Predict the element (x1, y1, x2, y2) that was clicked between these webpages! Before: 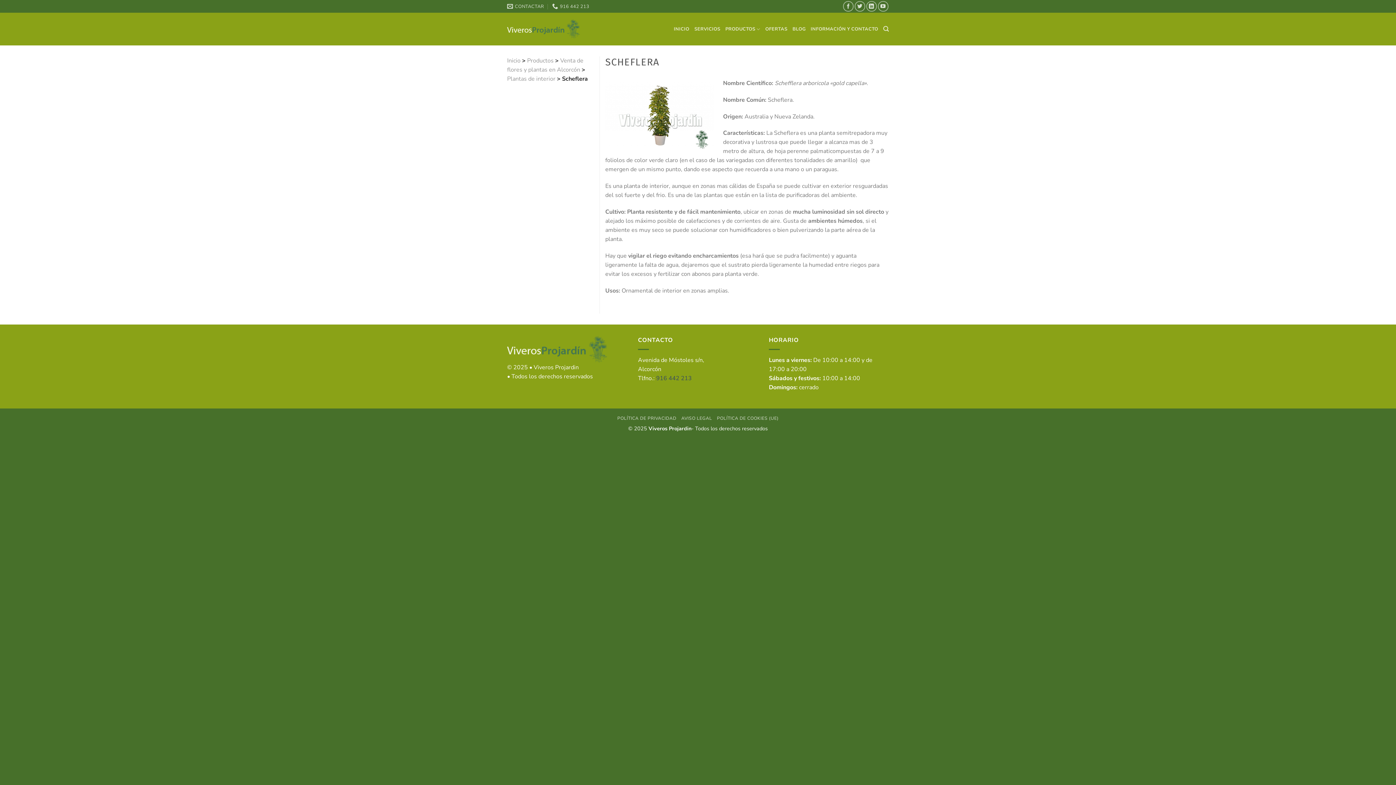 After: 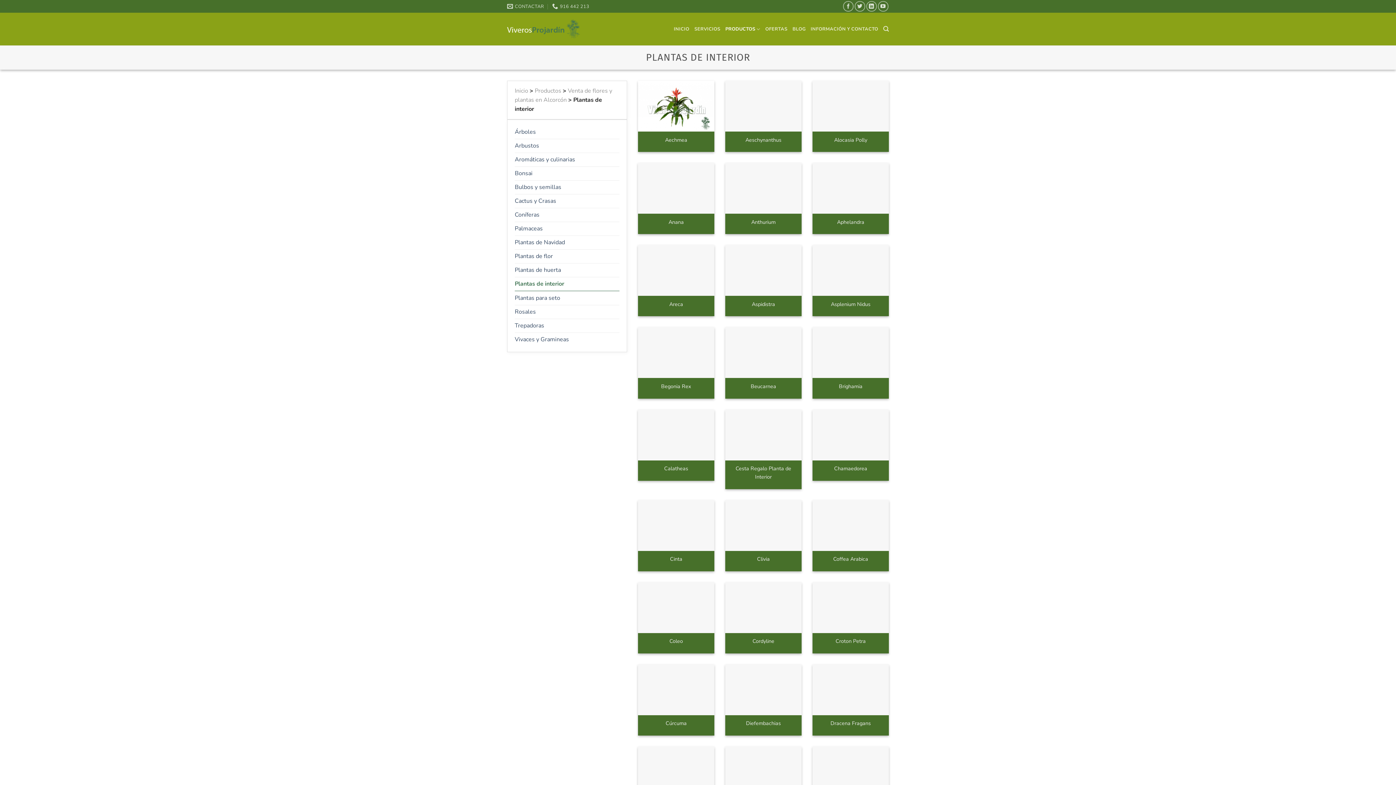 Action: bbox: (507, 74, 555, 82) label: Plantas de interior